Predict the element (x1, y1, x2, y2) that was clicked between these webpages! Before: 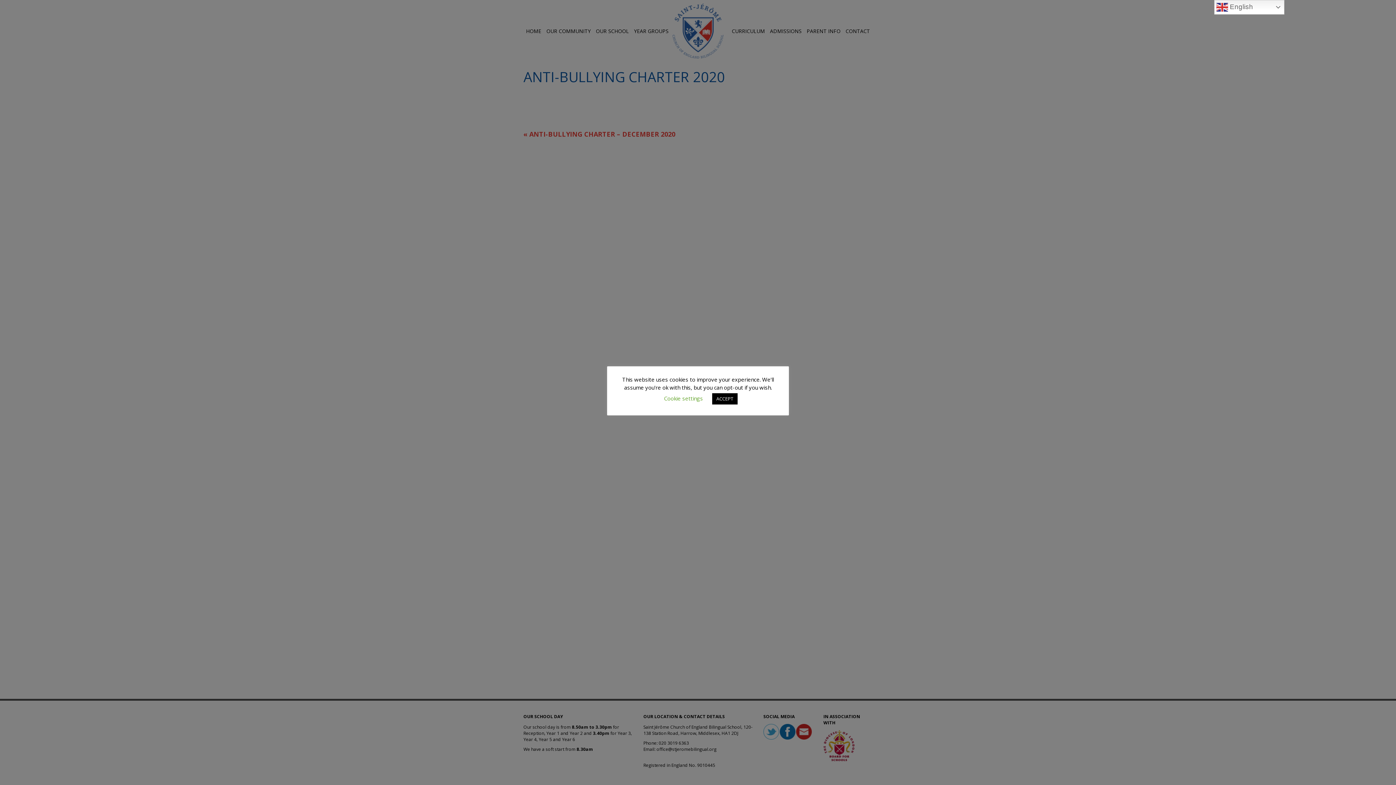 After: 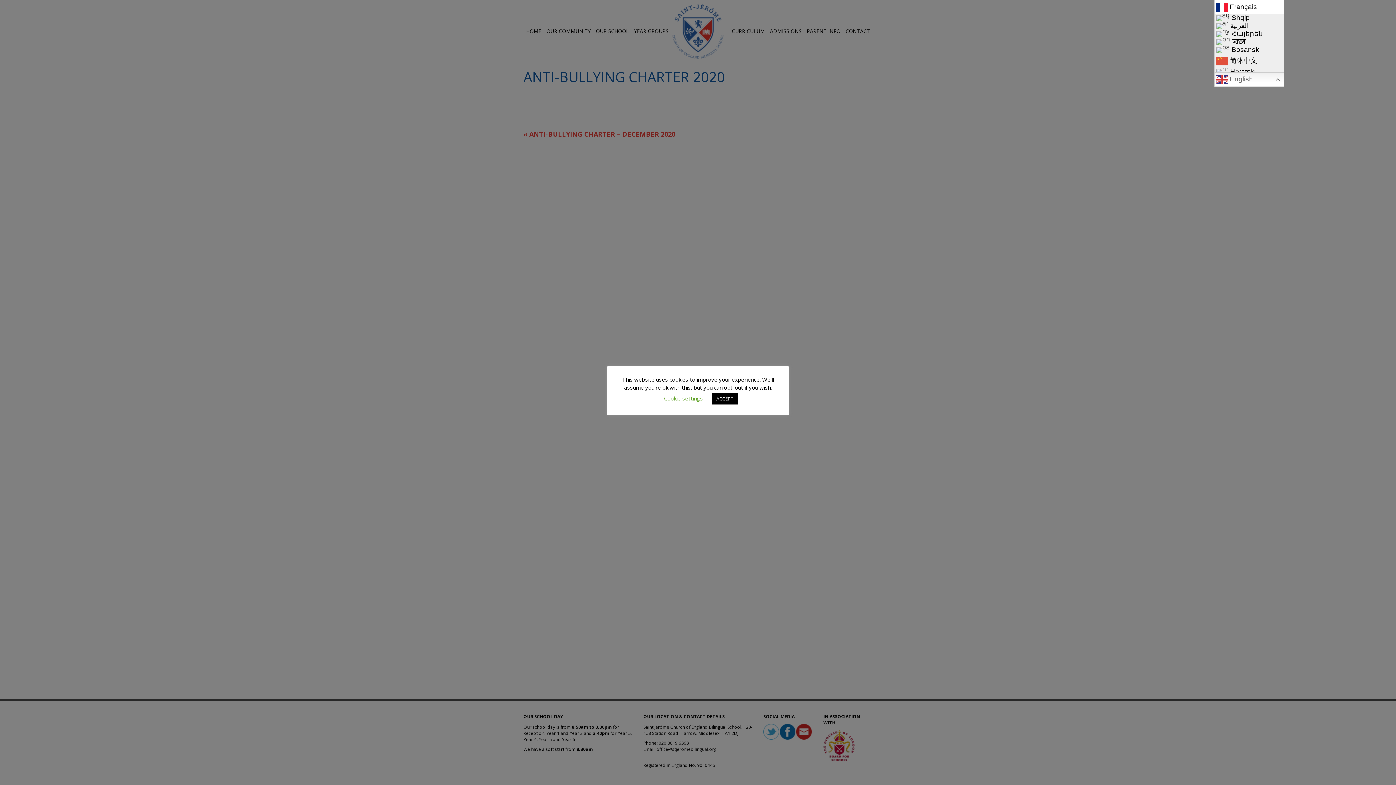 Action: label:  English bbox: (1214, 0, 1284, 14)